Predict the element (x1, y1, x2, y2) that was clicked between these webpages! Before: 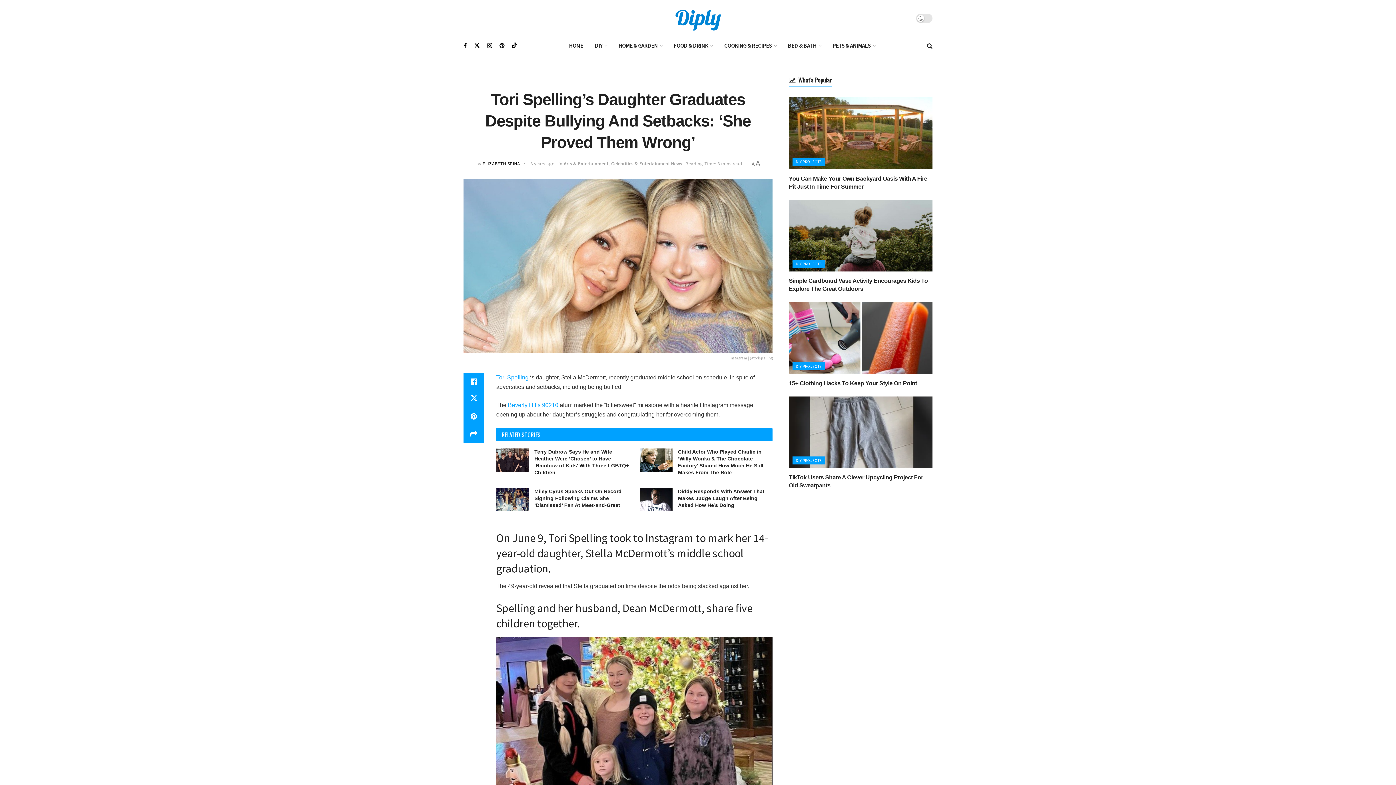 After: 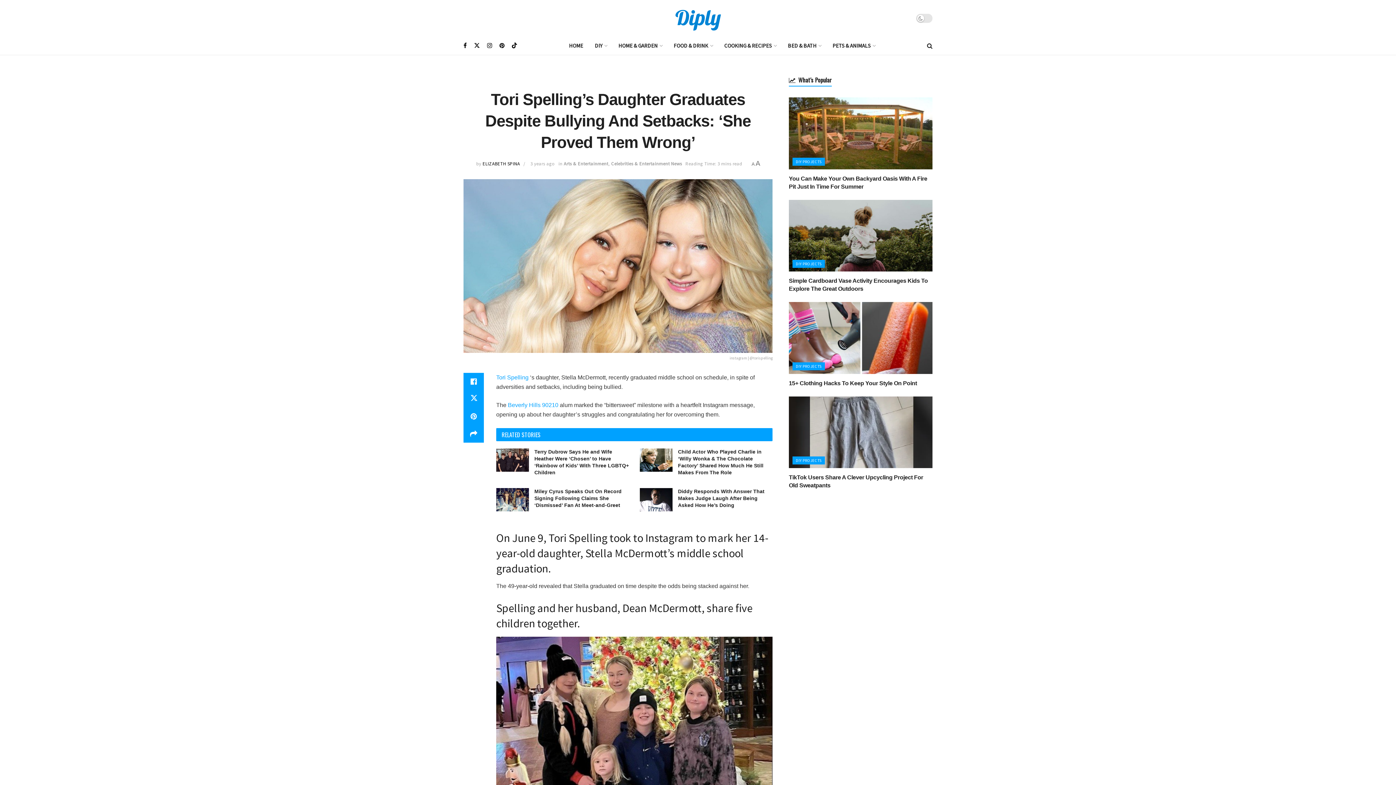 Action: bbox: (530, 160, 555, 166) label: 3 years ago